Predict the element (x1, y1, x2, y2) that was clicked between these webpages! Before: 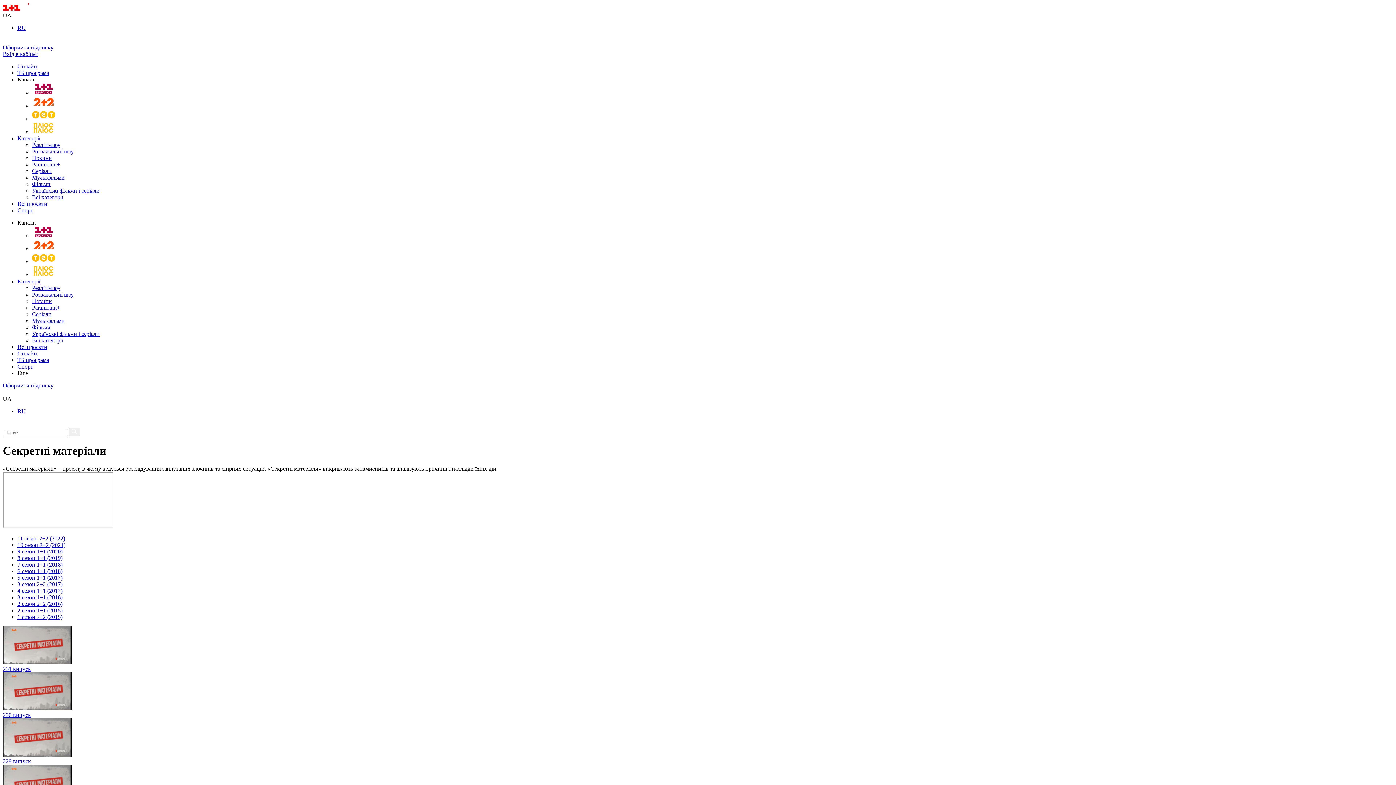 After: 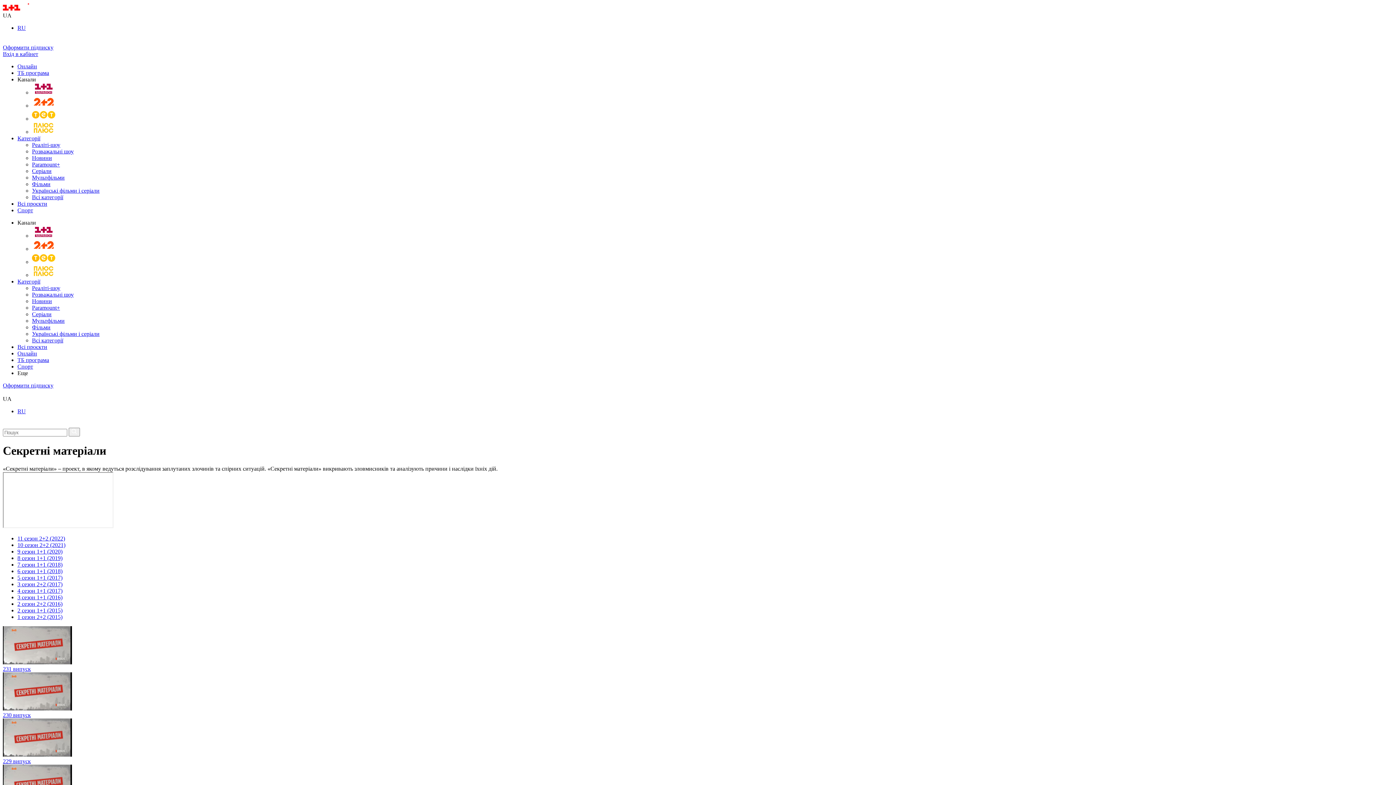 Action: bbox: (17, 542, 65, 548) label: 10 сезон 2+2 (2021)